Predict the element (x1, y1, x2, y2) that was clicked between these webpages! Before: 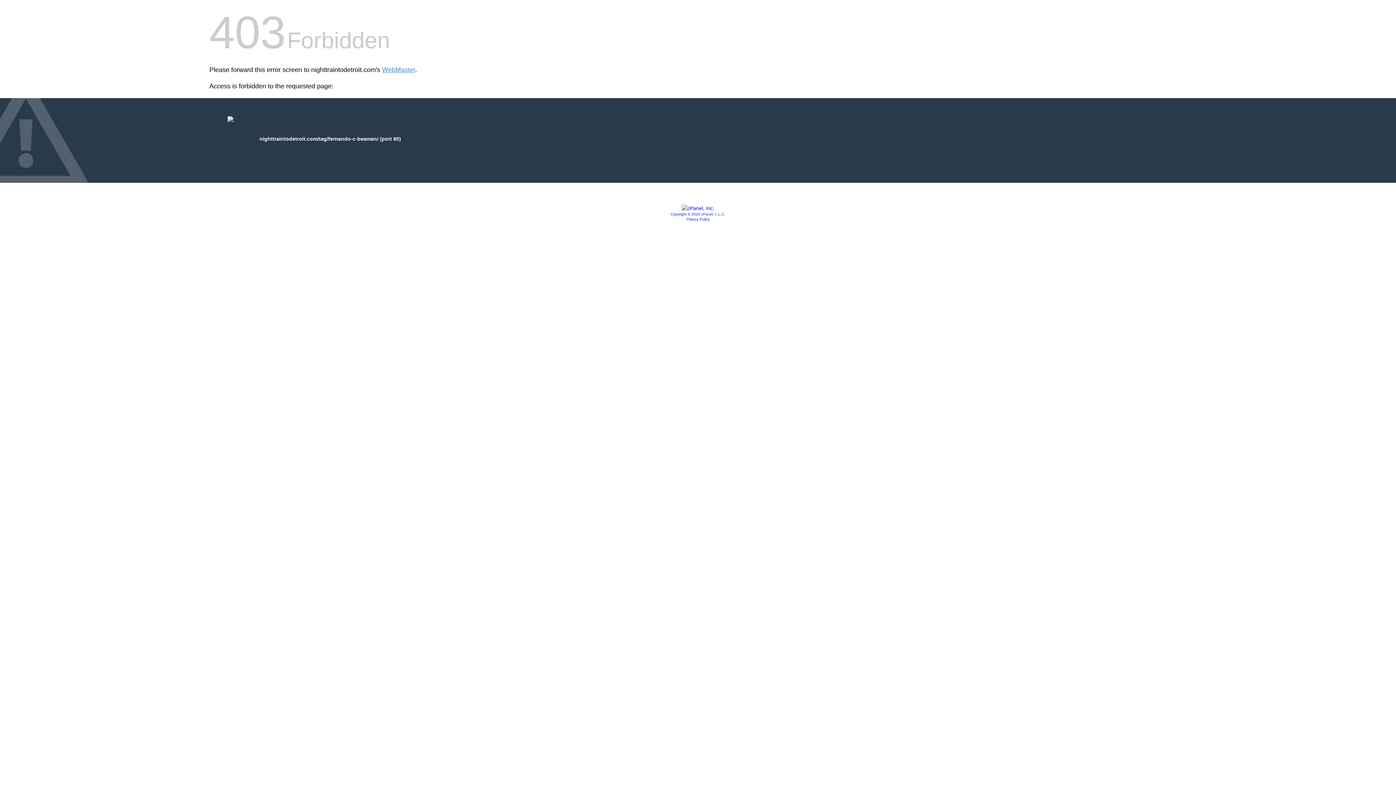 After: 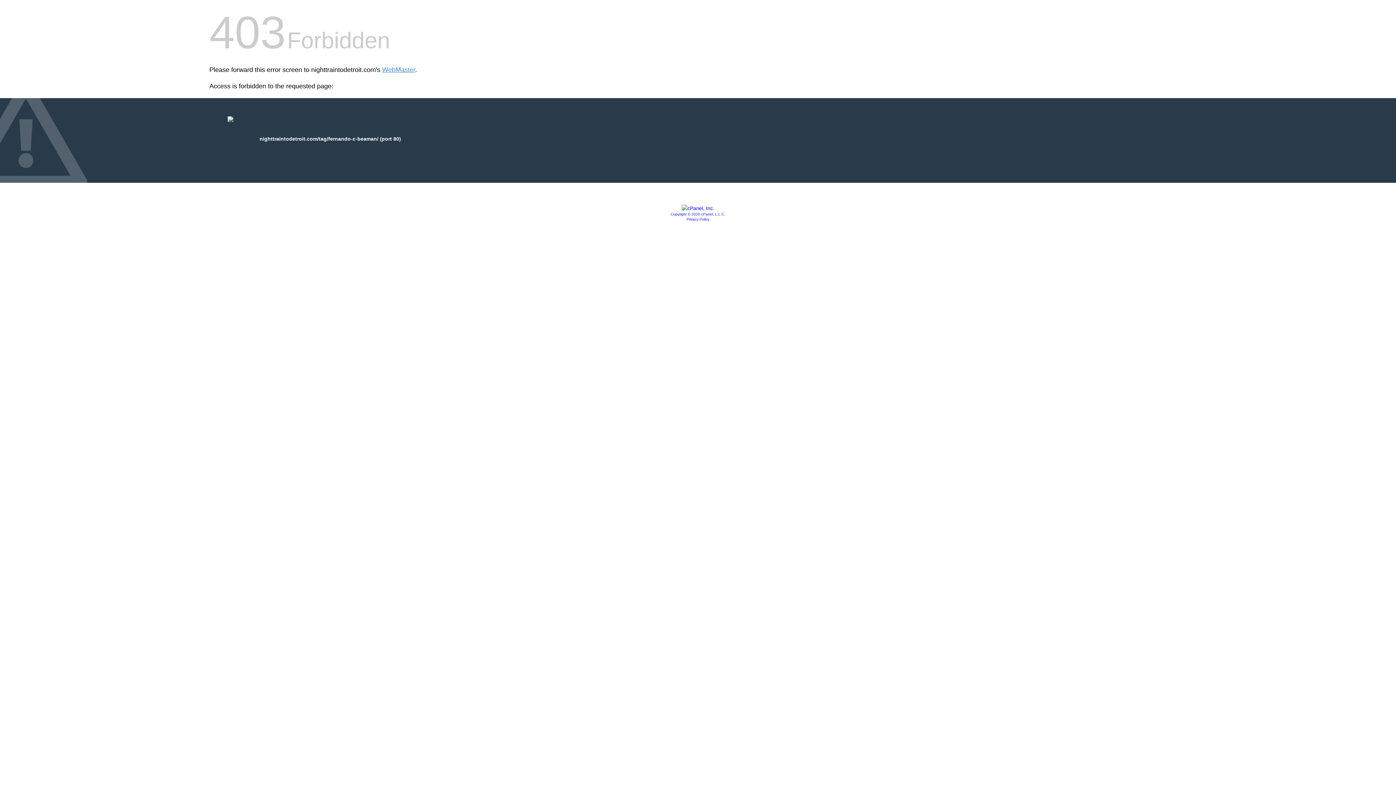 Action: bbox: (681, 205, 714, 211)